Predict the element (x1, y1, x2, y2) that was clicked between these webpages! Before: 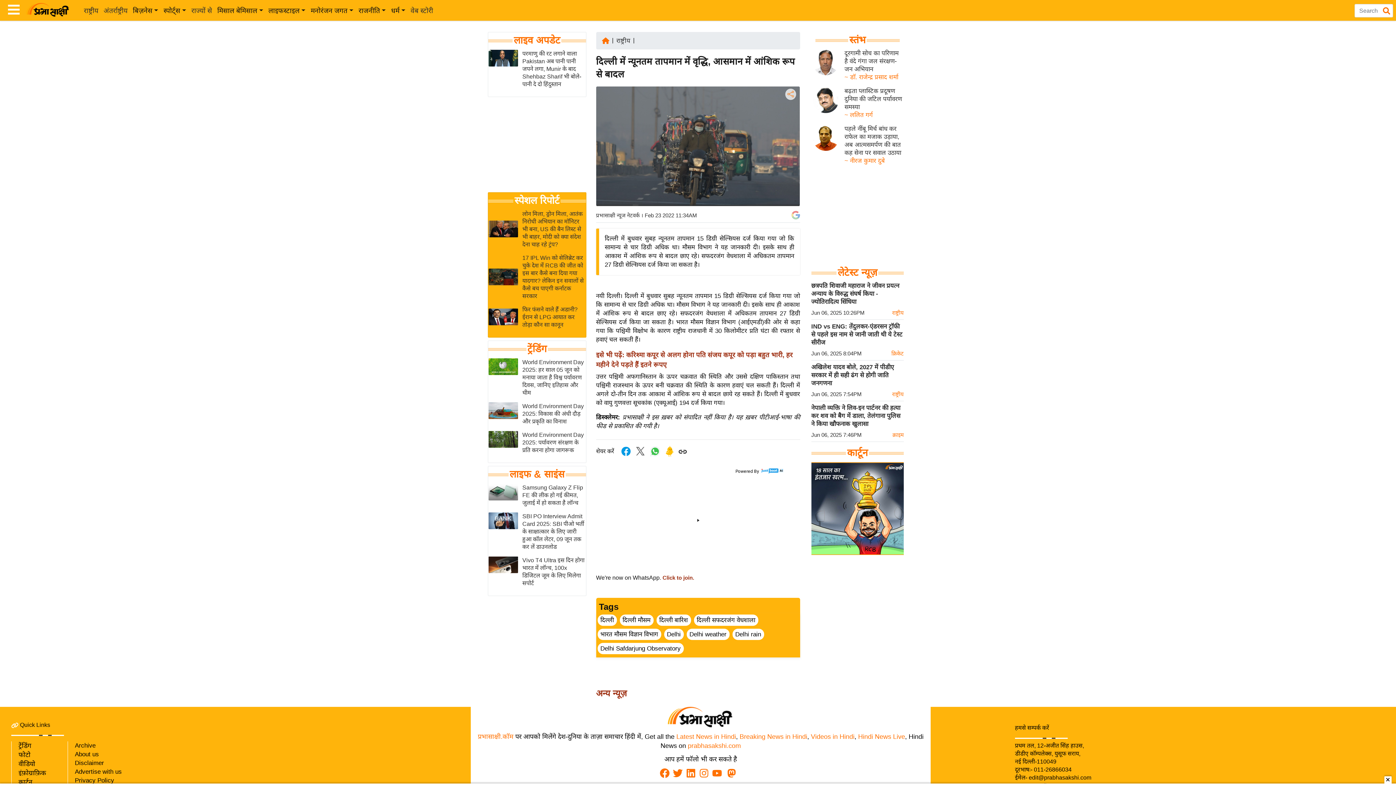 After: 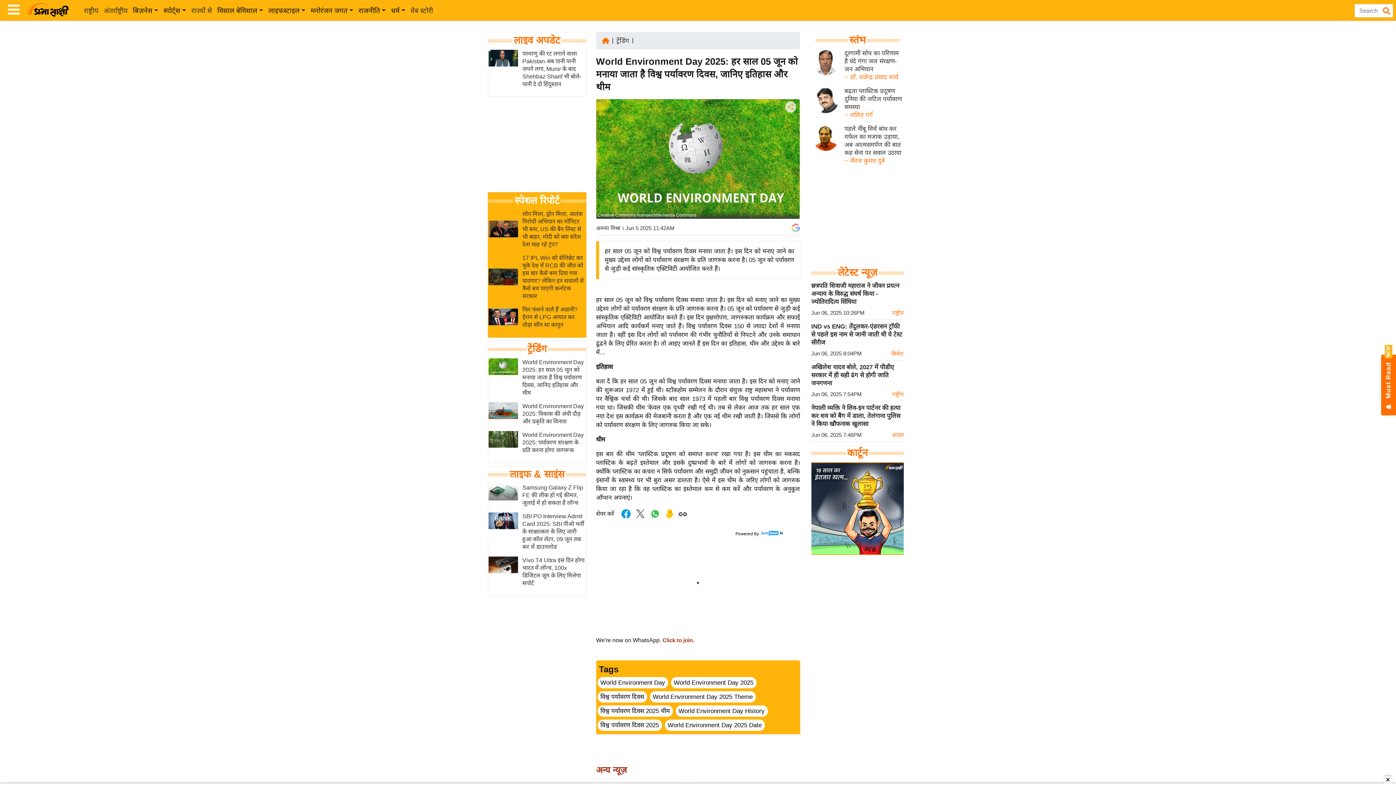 Action: bbox: (488, 363, 518, 369)